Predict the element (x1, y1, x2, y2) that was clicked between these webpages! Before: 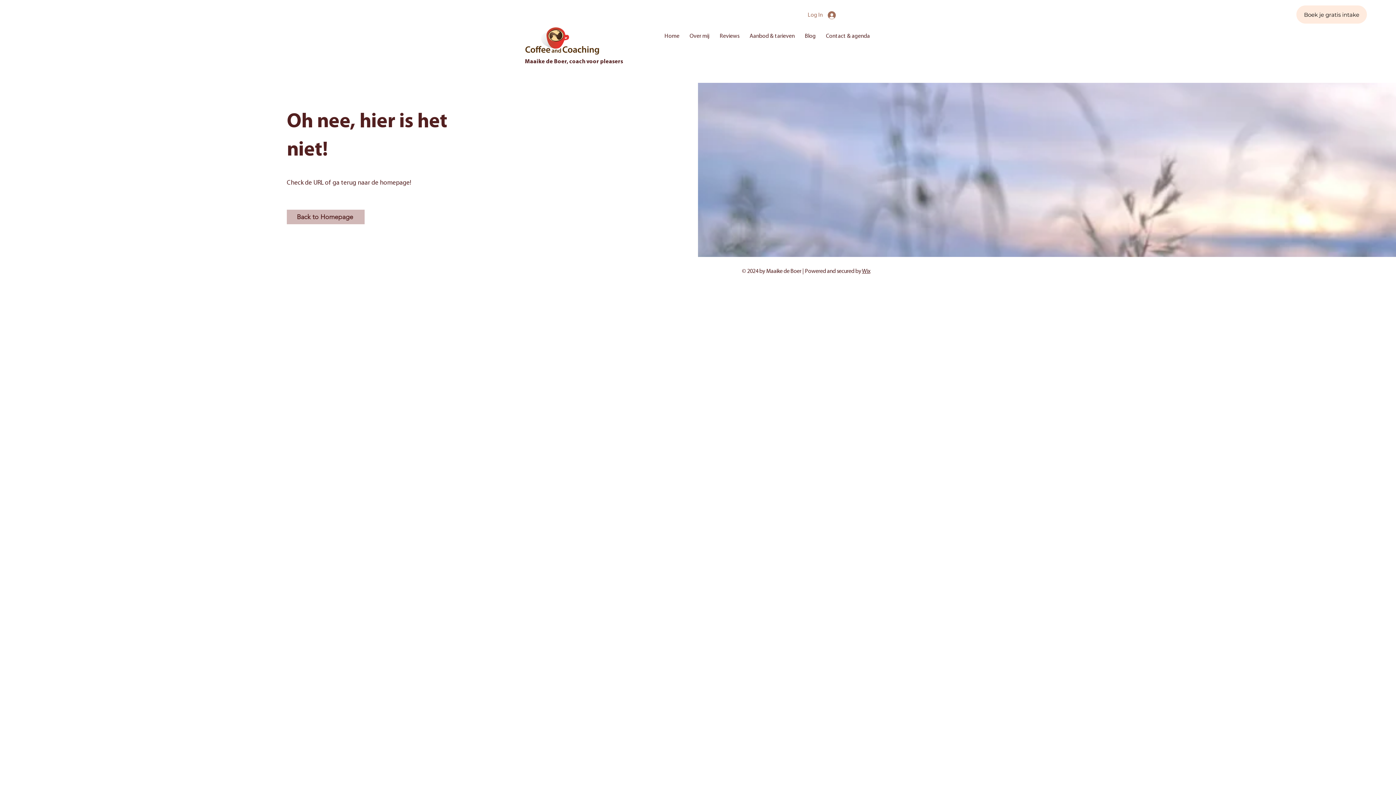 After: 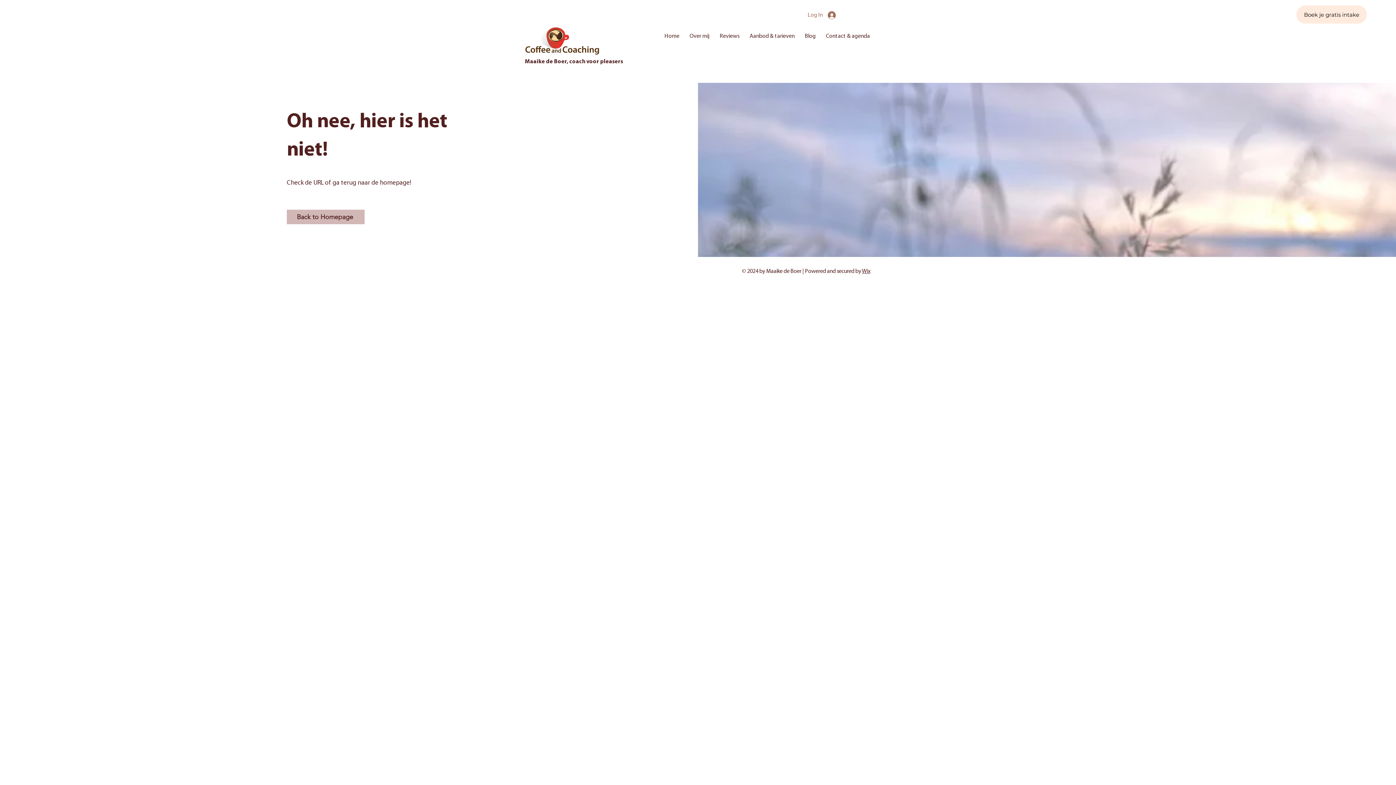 Action: label: Wix bbox: (862, 268, 870, 274)